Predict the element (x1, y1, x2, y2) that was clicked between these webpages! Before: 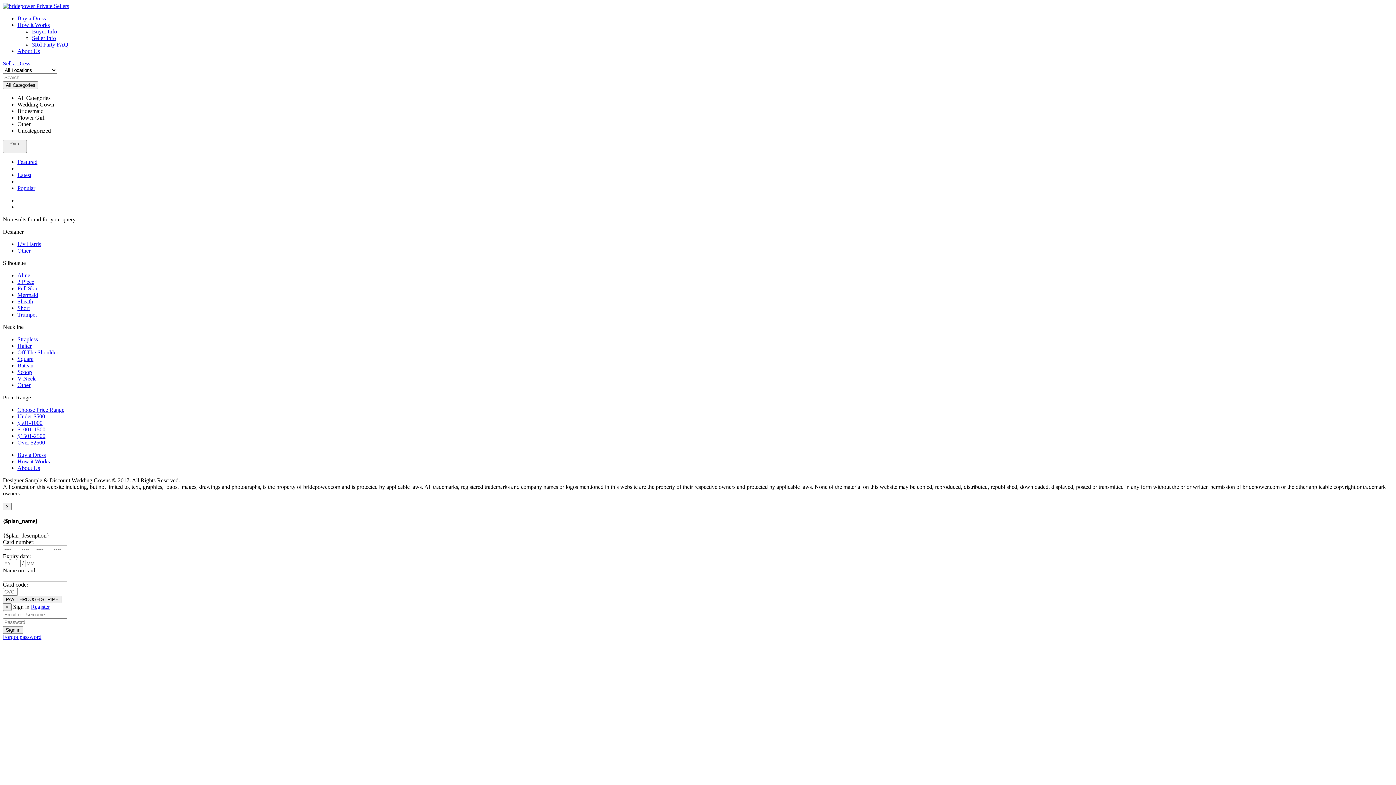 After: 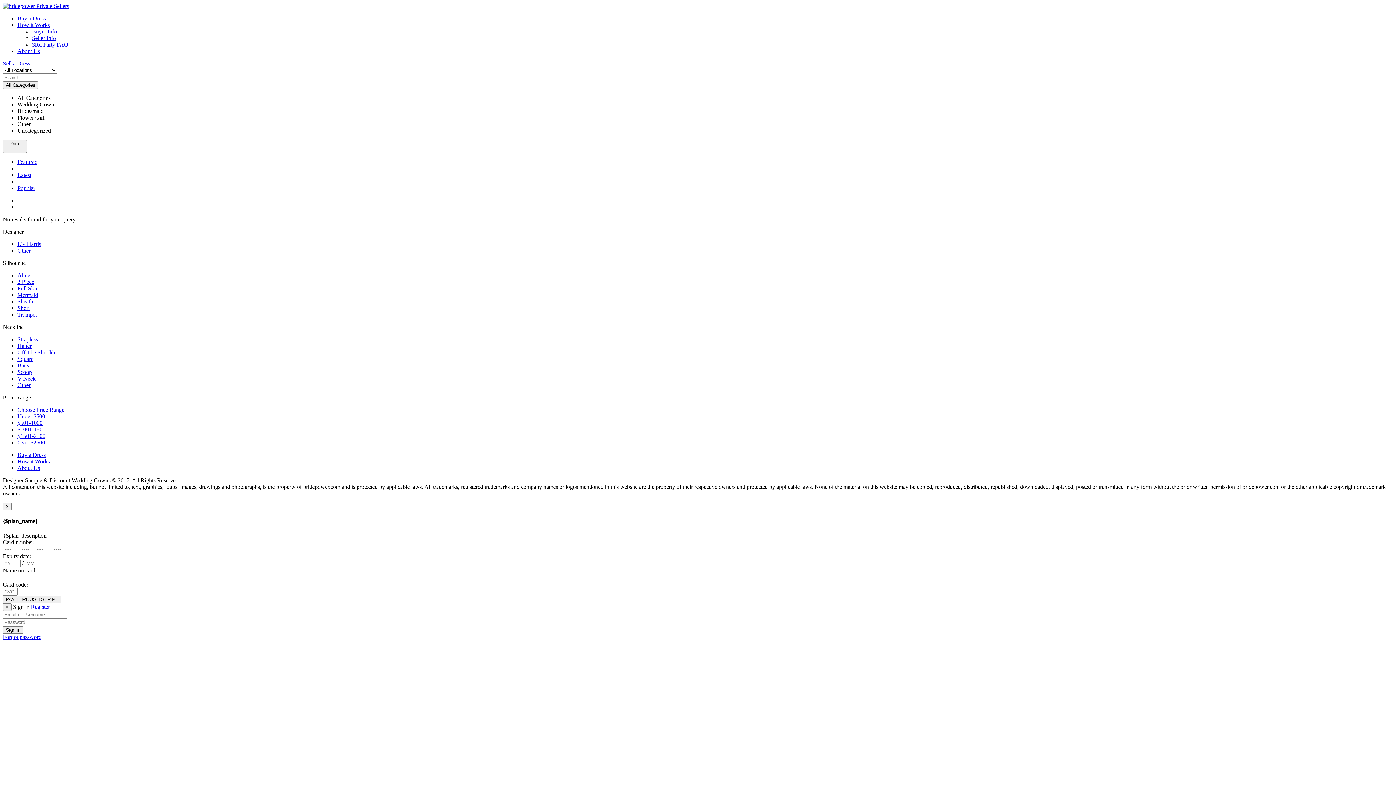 Action: label: Over $2500 bbox: (17, 439, 45, 445)